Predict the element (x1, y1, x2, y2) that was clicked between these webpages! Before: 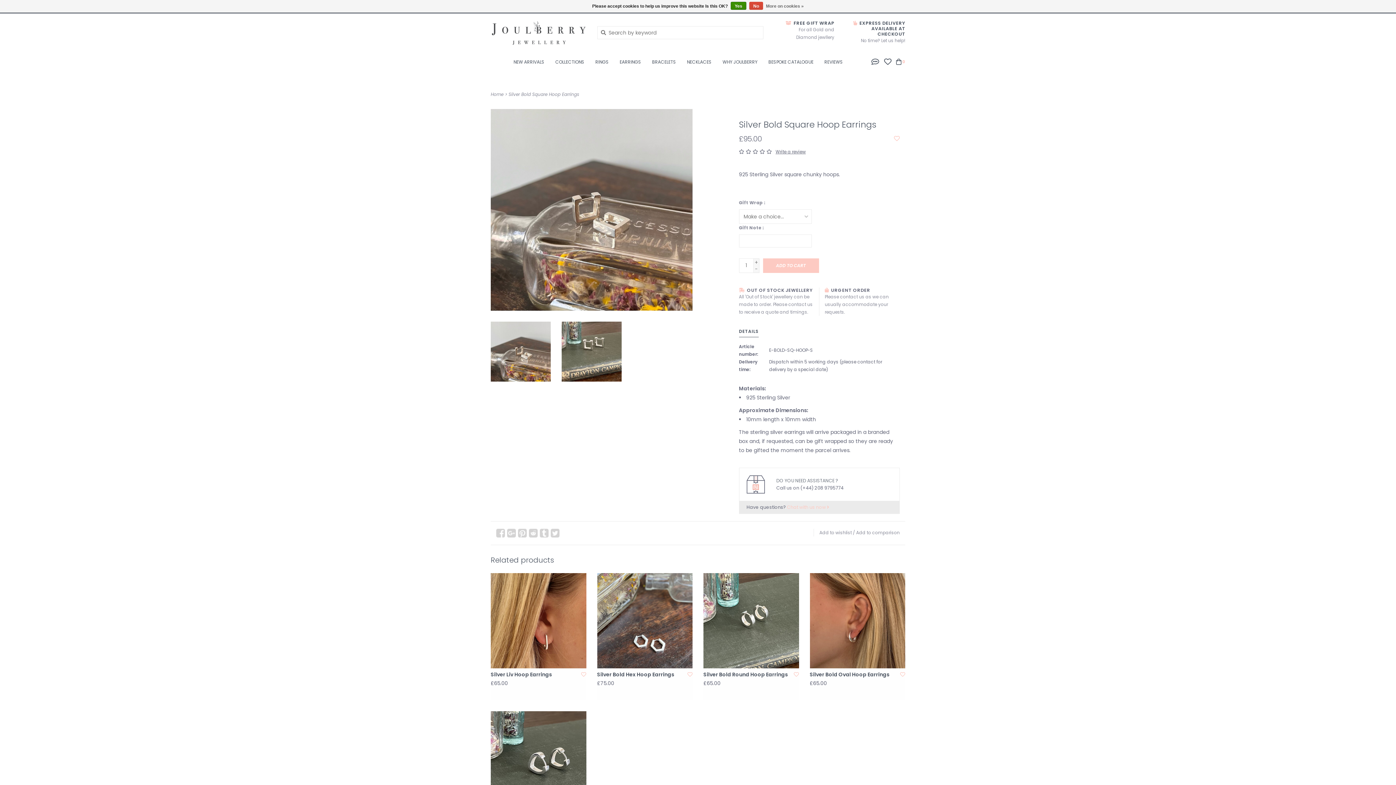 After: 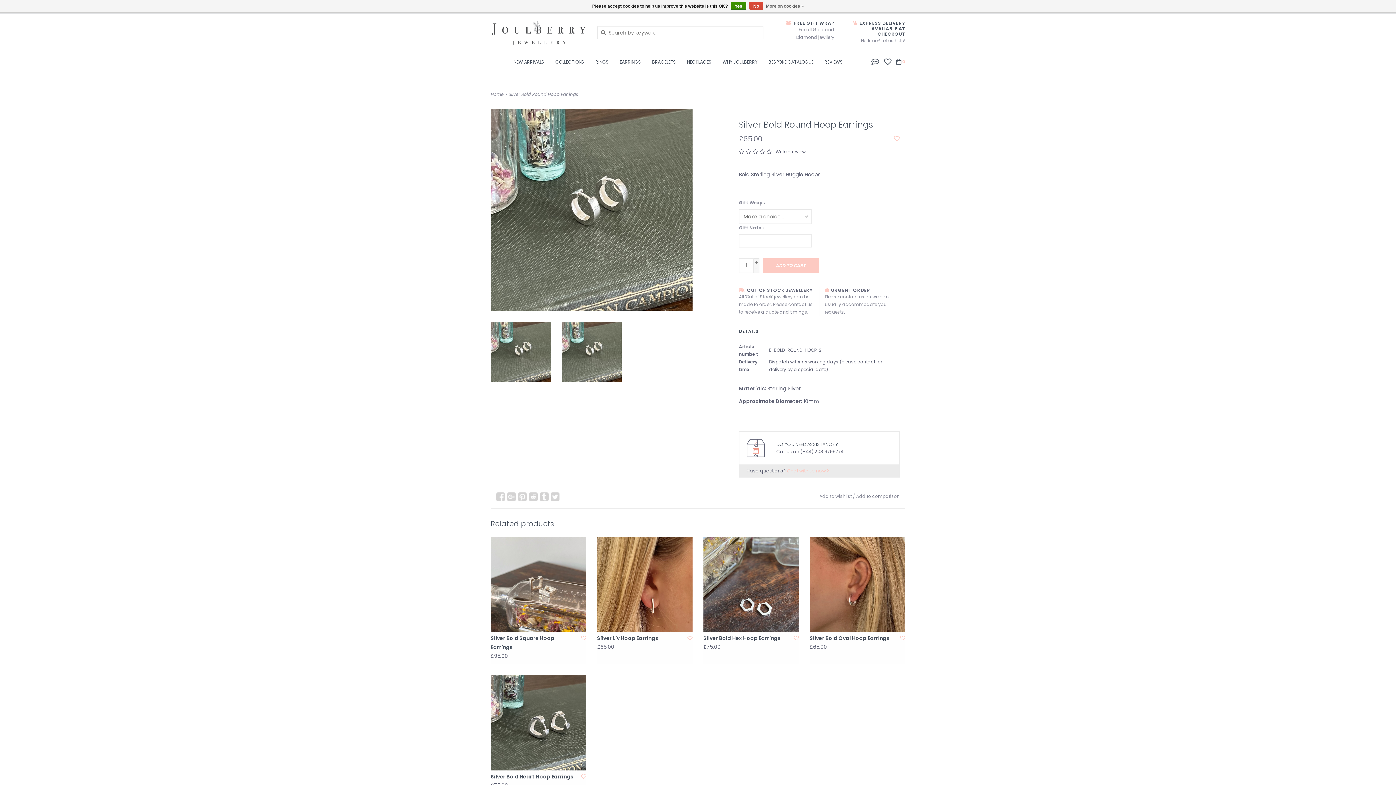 Action: bbox: (703, 573, 799, 668)